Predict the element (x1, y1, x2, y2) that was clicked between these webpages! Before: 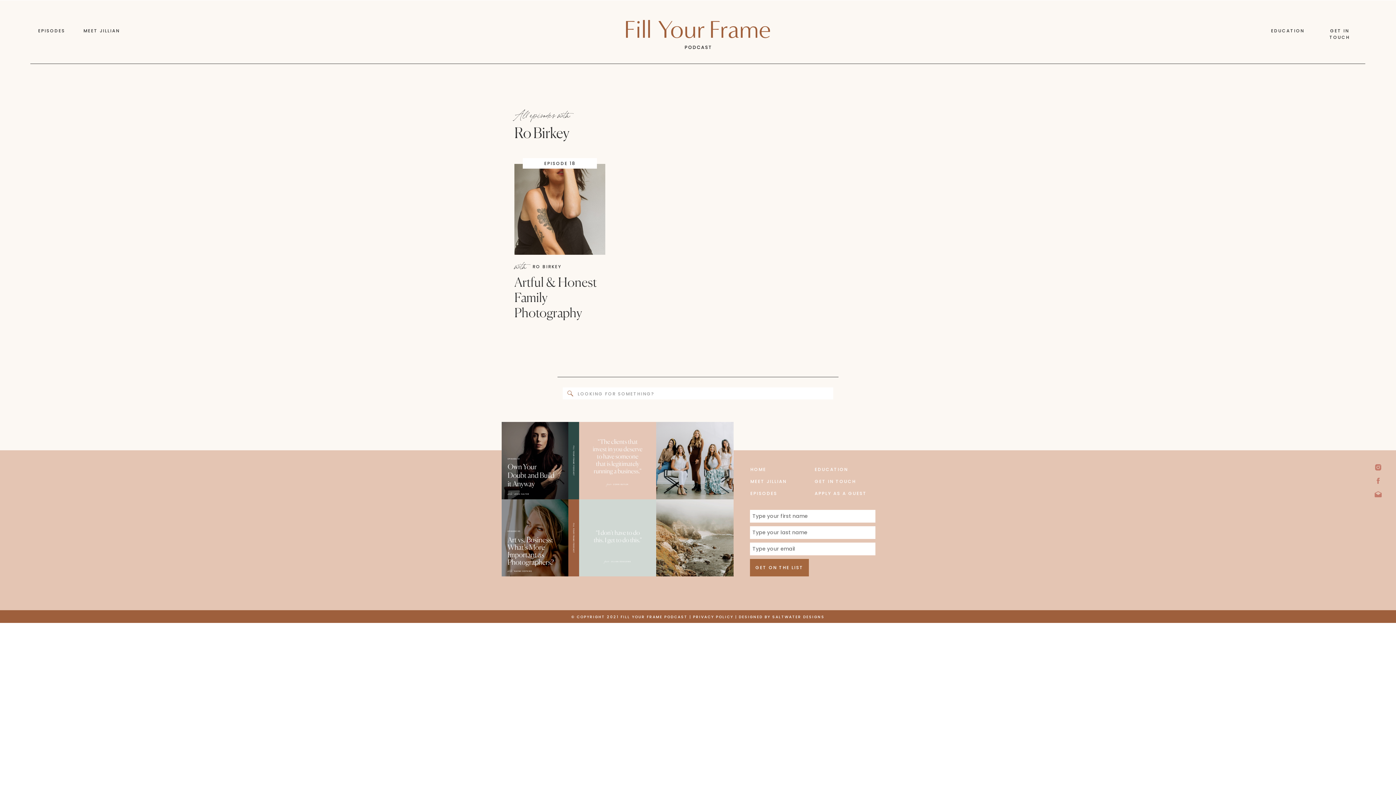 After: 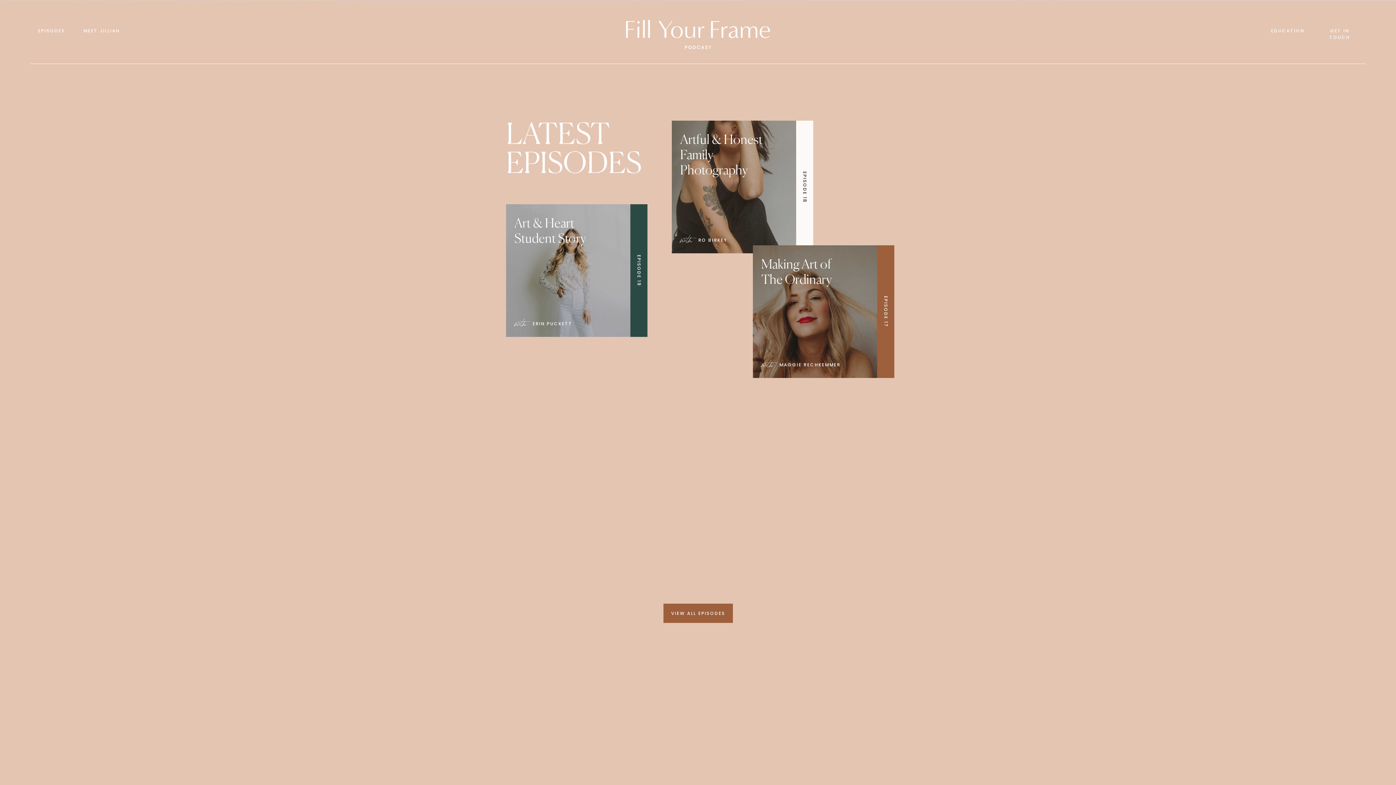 Action: label: HOME bbox: (750, 466, 800, 472)